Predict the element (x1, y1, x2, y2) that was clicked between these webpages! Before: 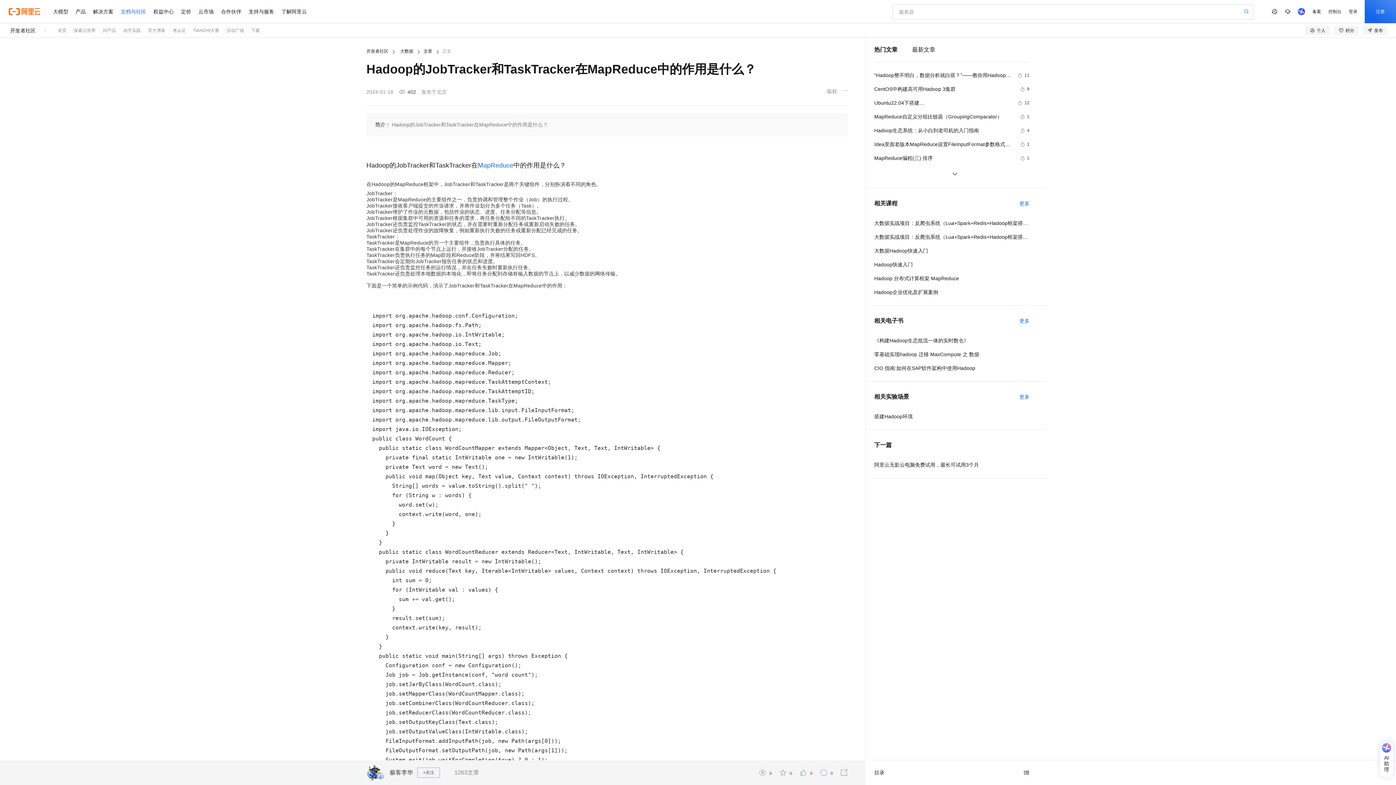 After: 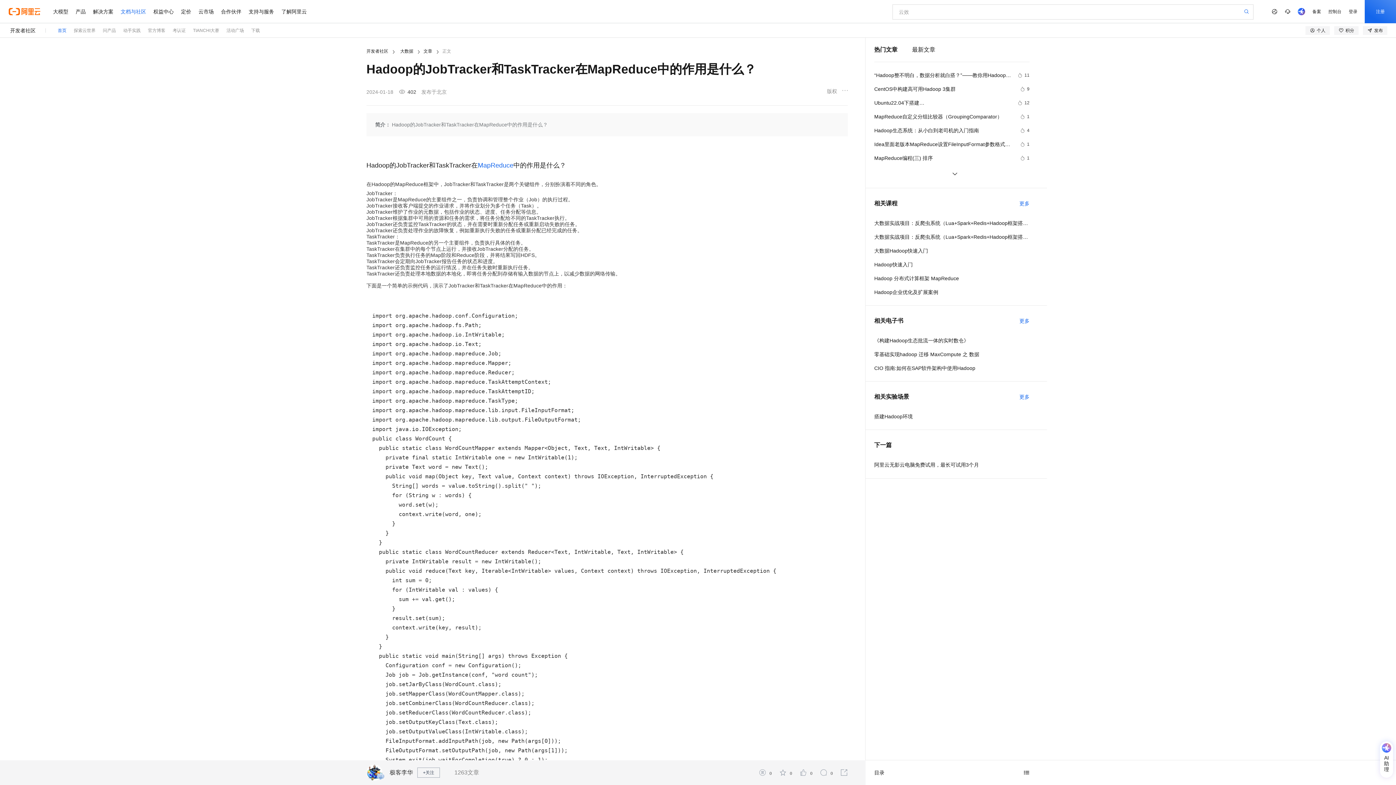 Action: bbox: (57, 28, 66, 33) label: 首页